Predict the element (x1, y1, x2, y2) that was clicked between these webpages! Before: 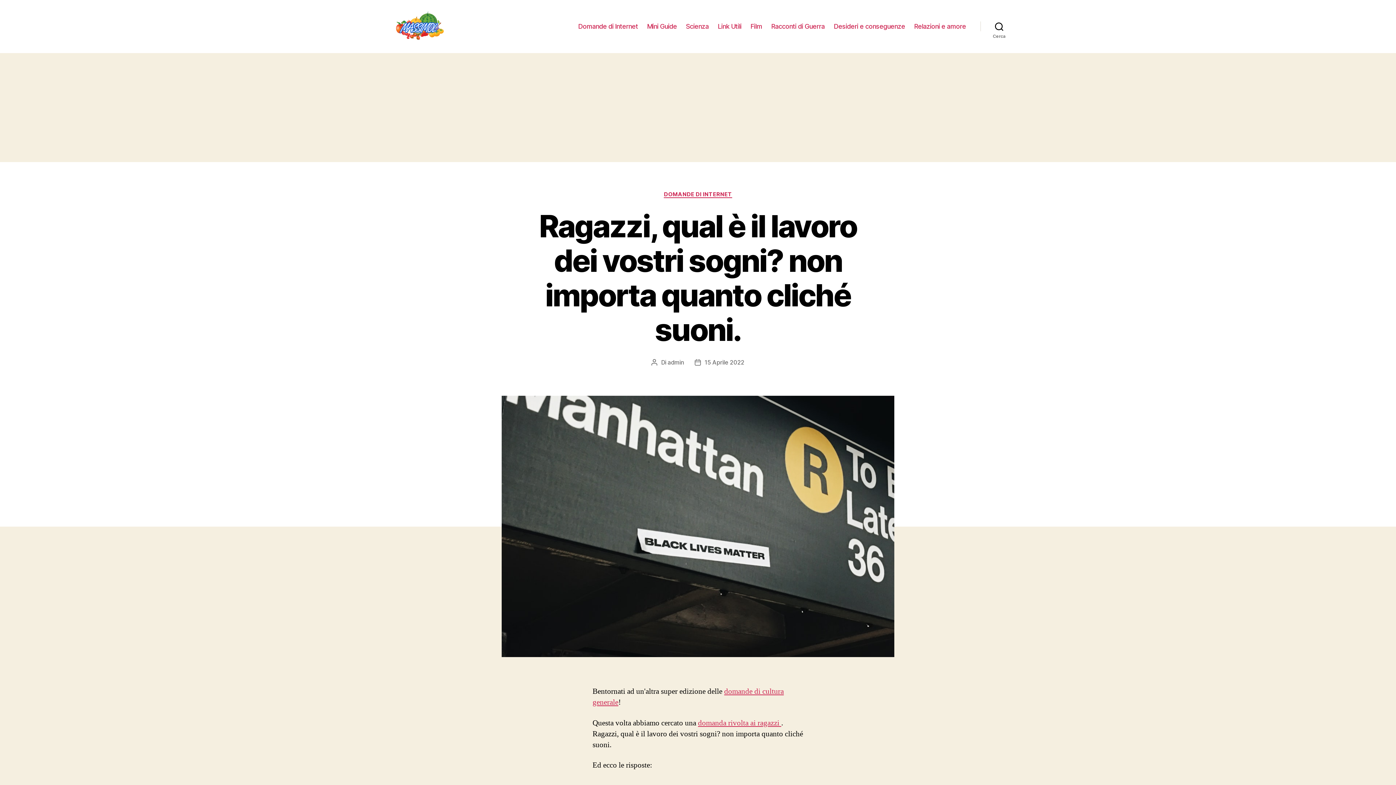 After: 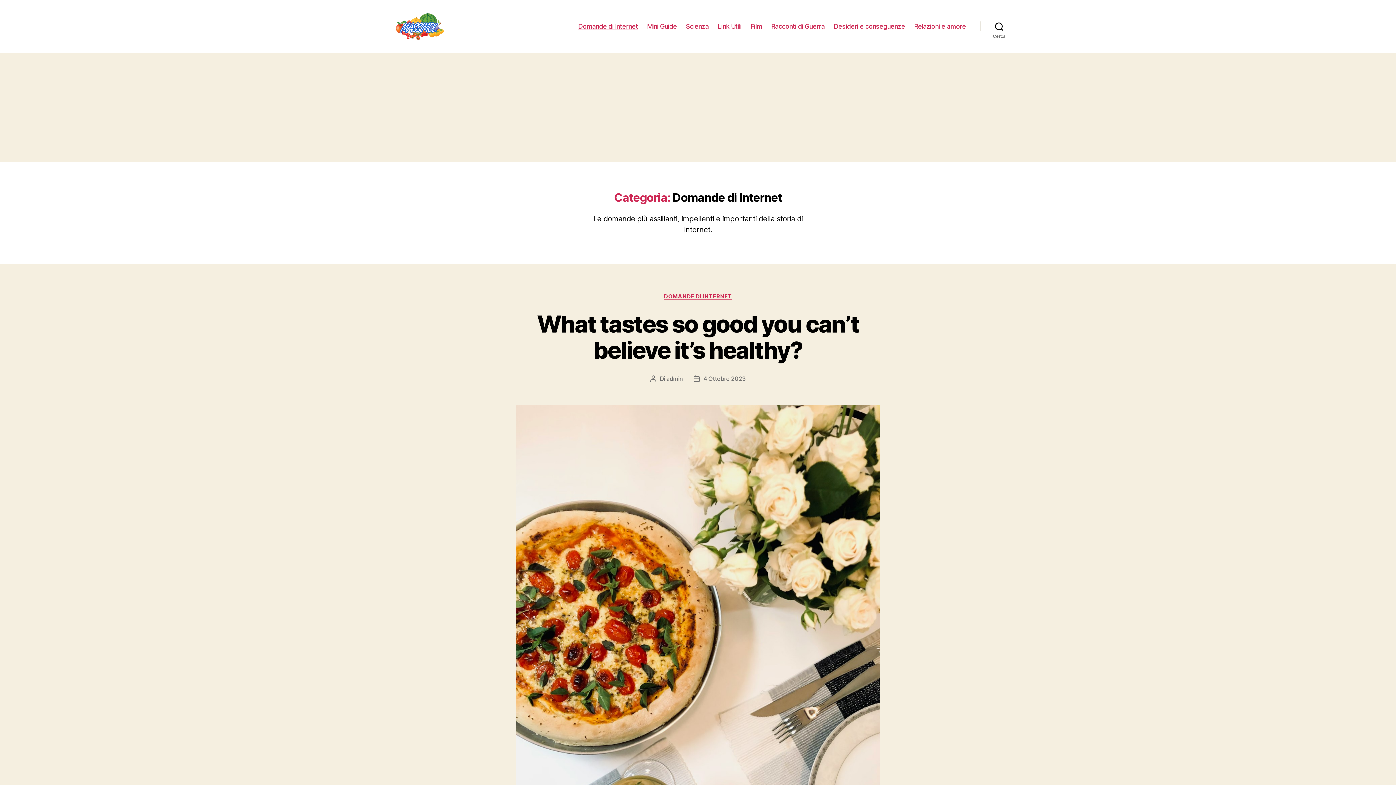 Action: label: domanda rivolta ai ragazzi  bbox: (698, 718, 781, 728)